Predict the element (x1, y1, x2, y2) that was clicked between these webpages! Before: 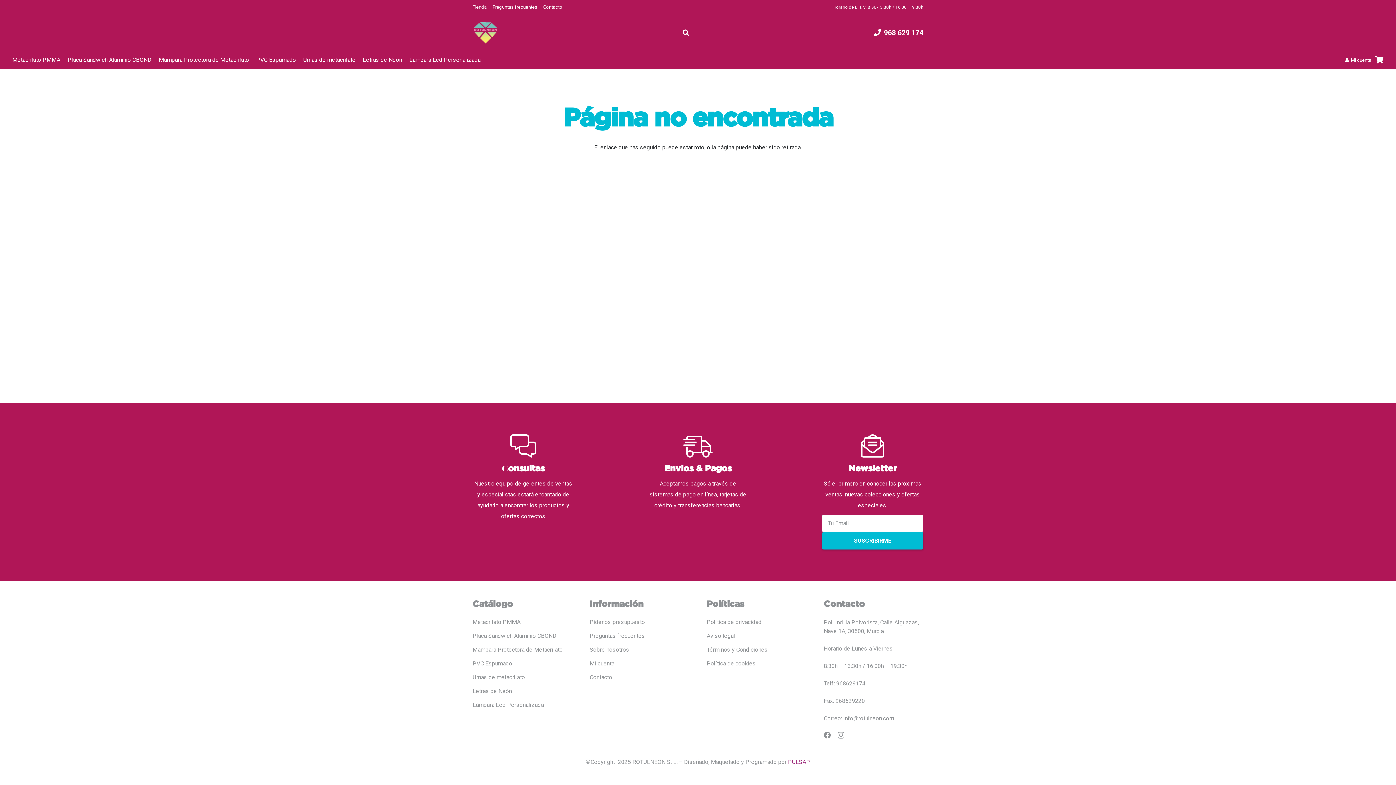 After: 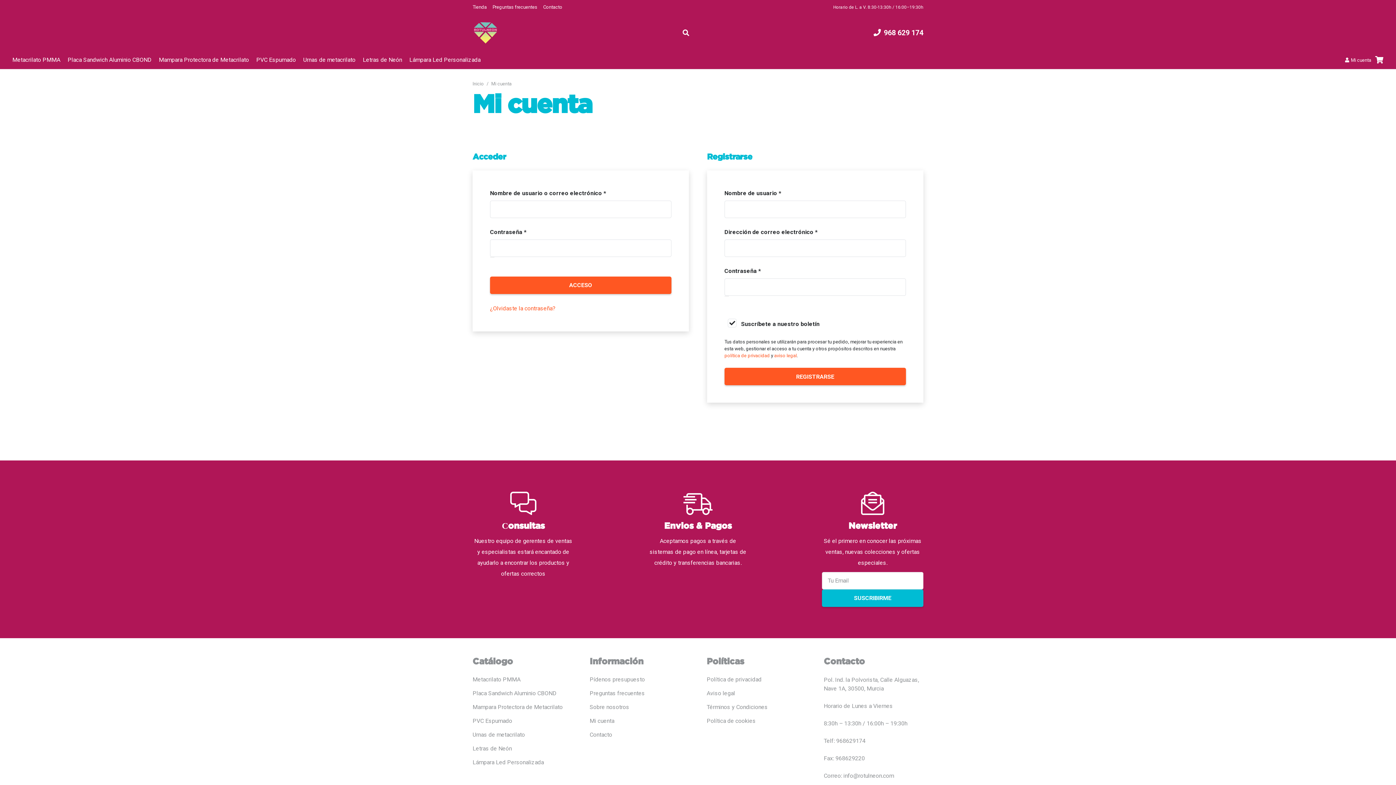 Action: label: Mi cuenta bbox: (1345, 57, 1371, 62)